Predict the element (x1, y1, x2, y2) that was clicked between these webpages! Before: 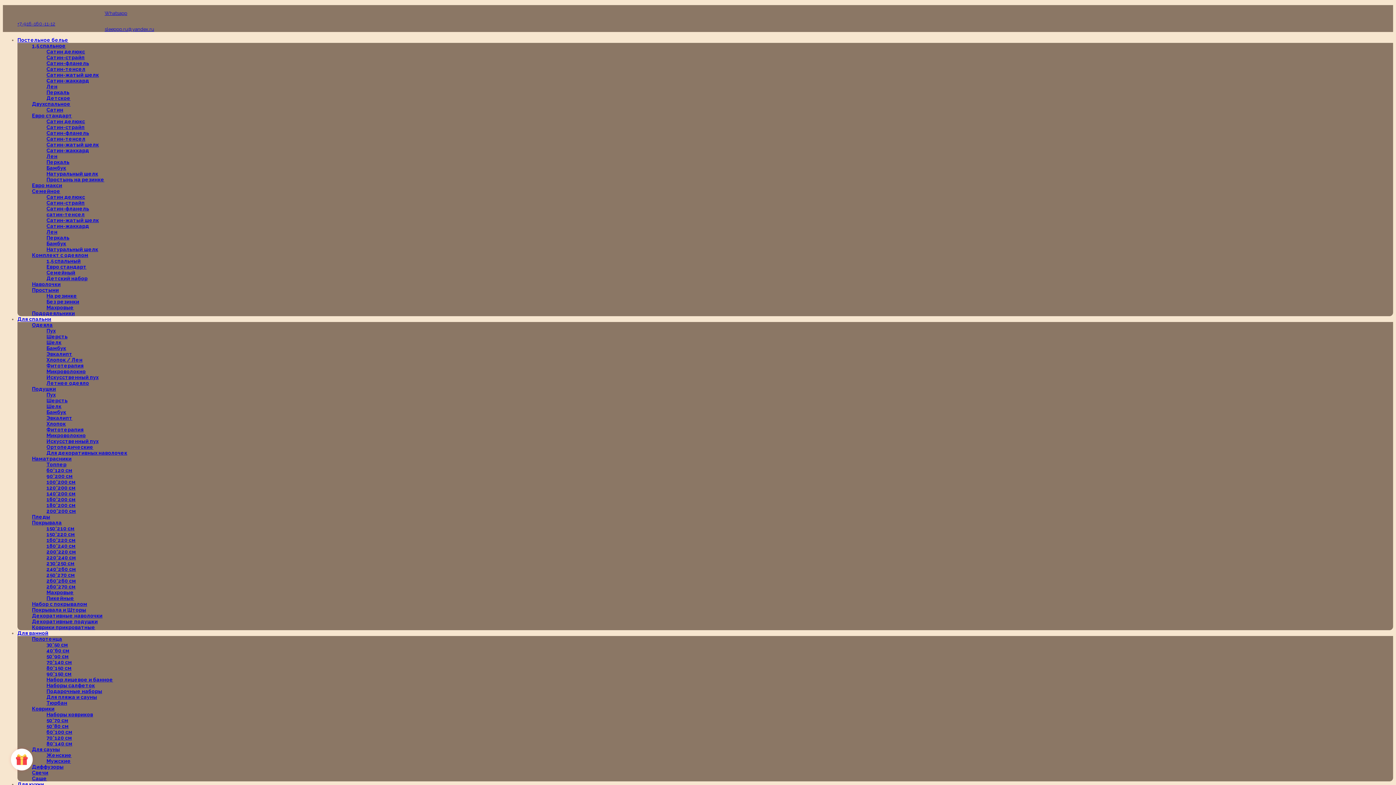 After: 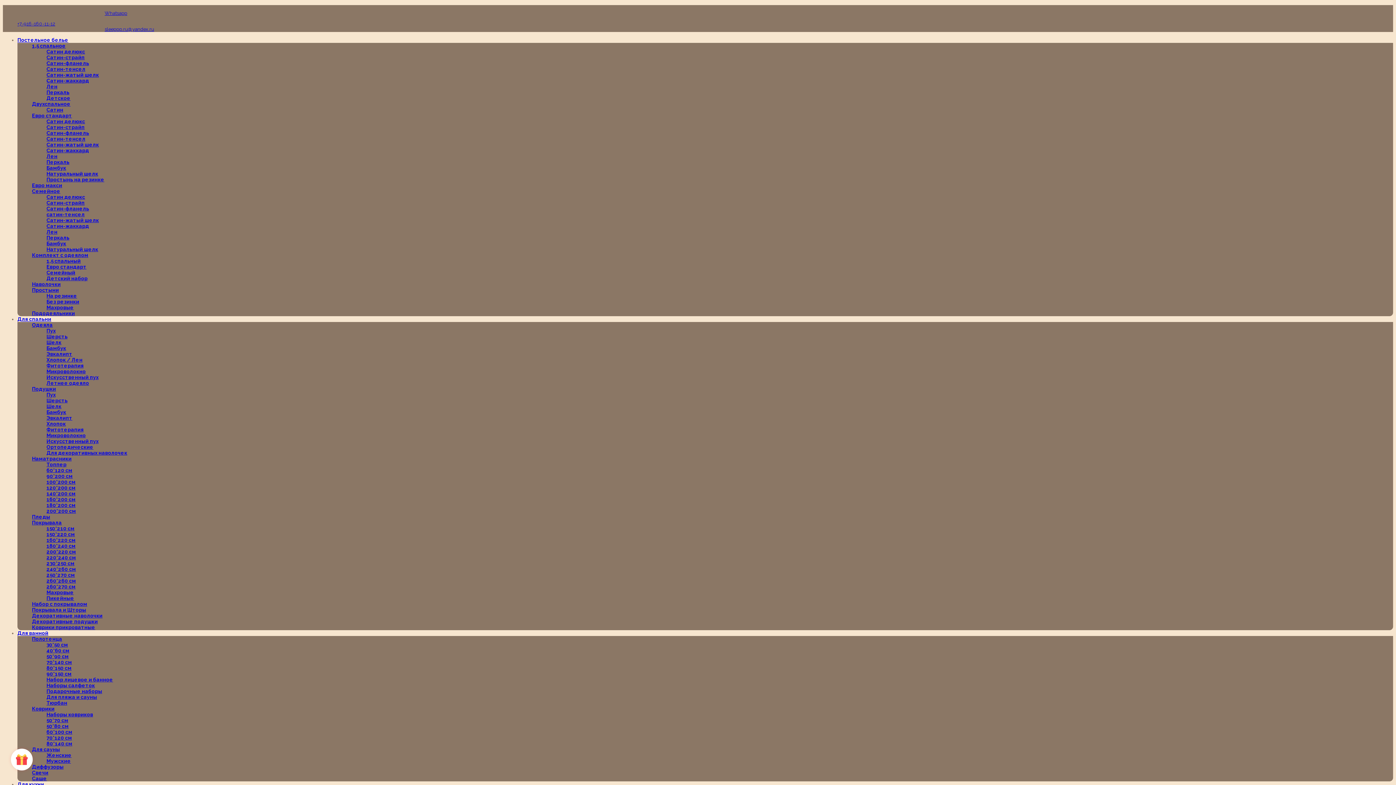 Action: bbox: (32, 613, 102, 618) label: Декоративные наволочки